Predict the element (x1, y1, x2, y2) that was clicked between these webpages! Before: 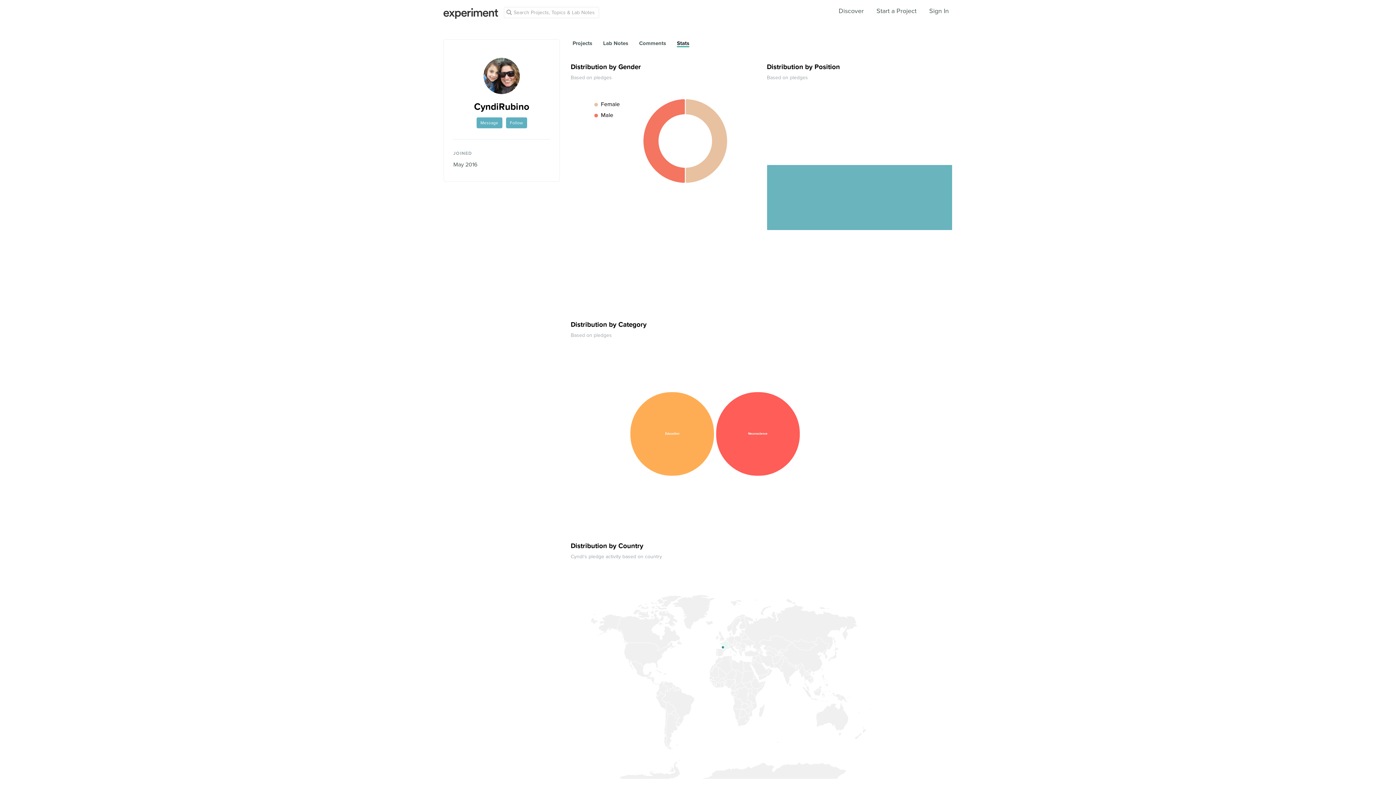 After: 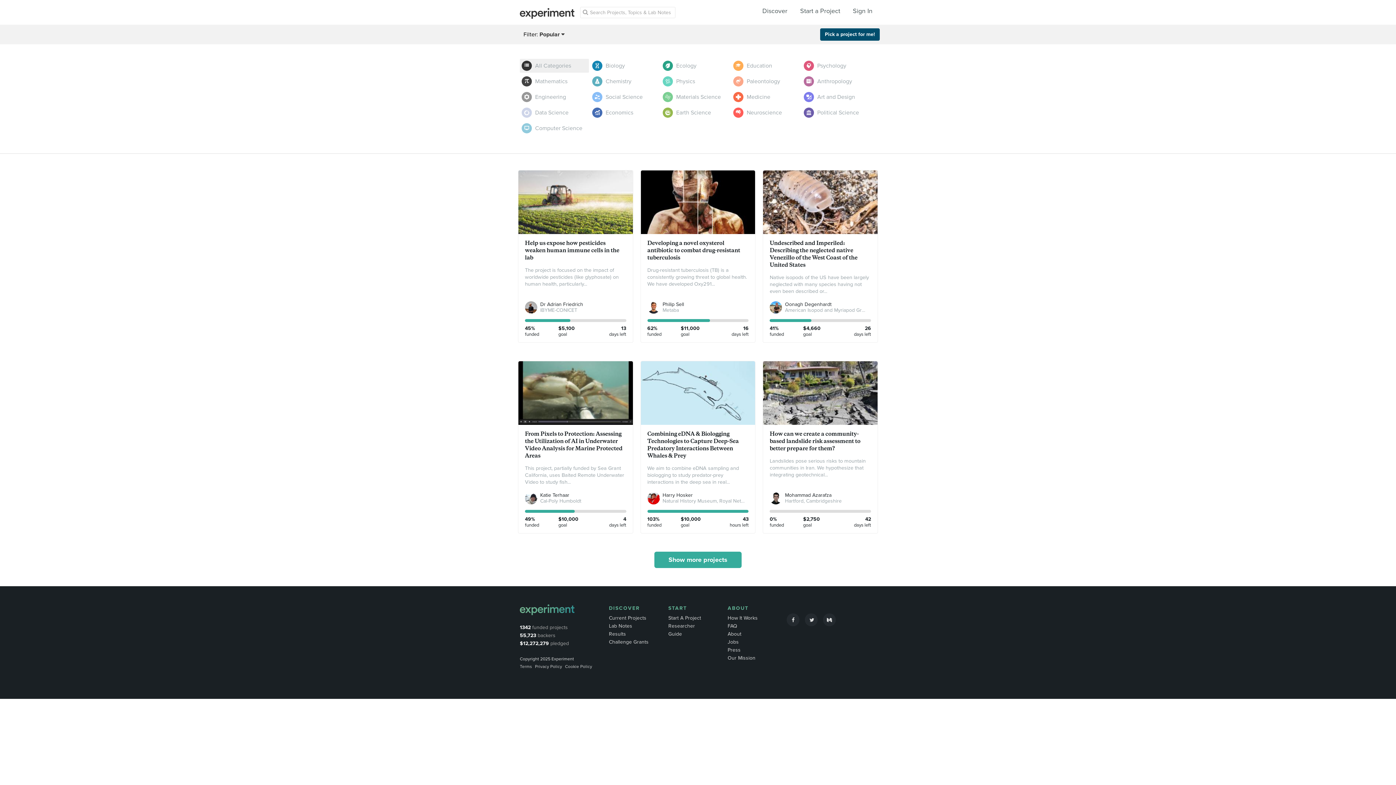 Action: bbox: (838, 6, 864, 14) label: Discover